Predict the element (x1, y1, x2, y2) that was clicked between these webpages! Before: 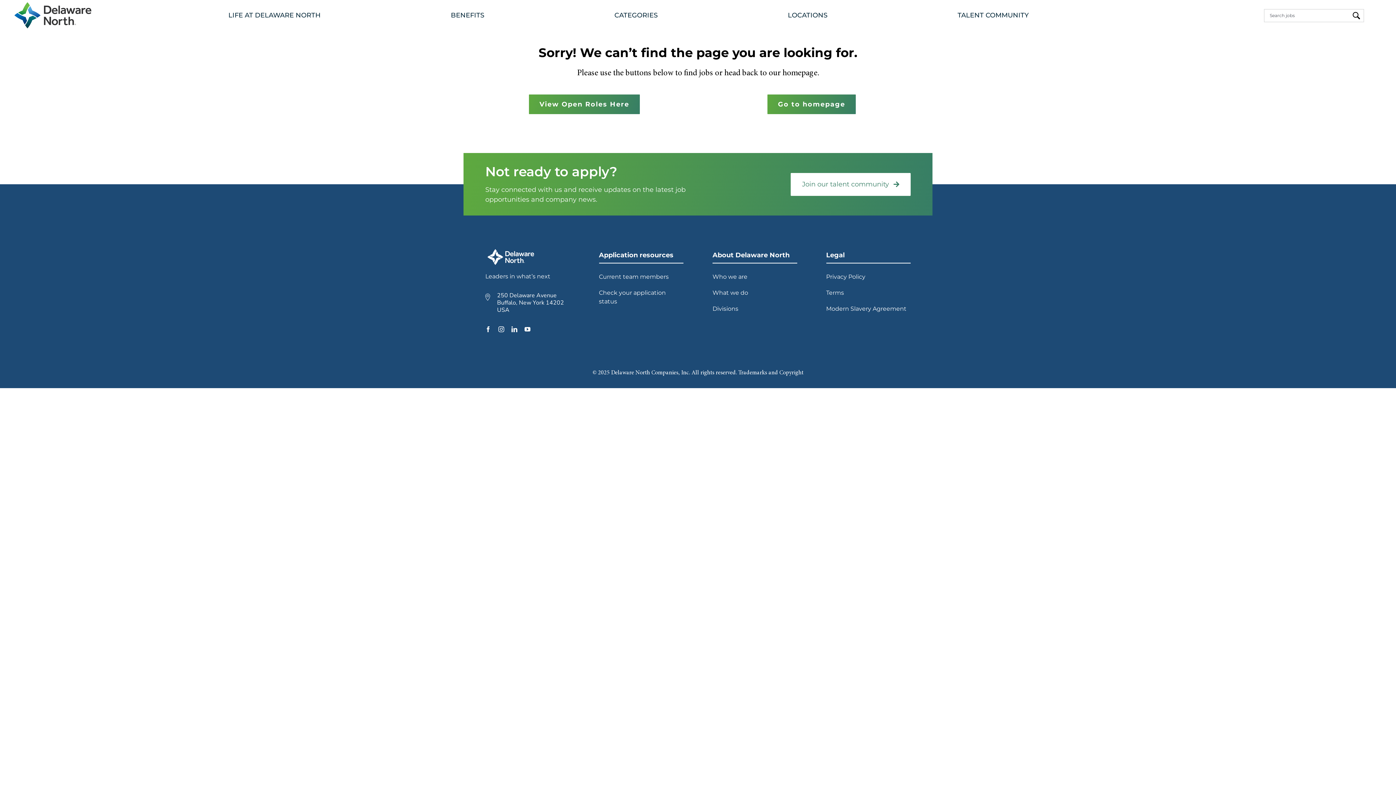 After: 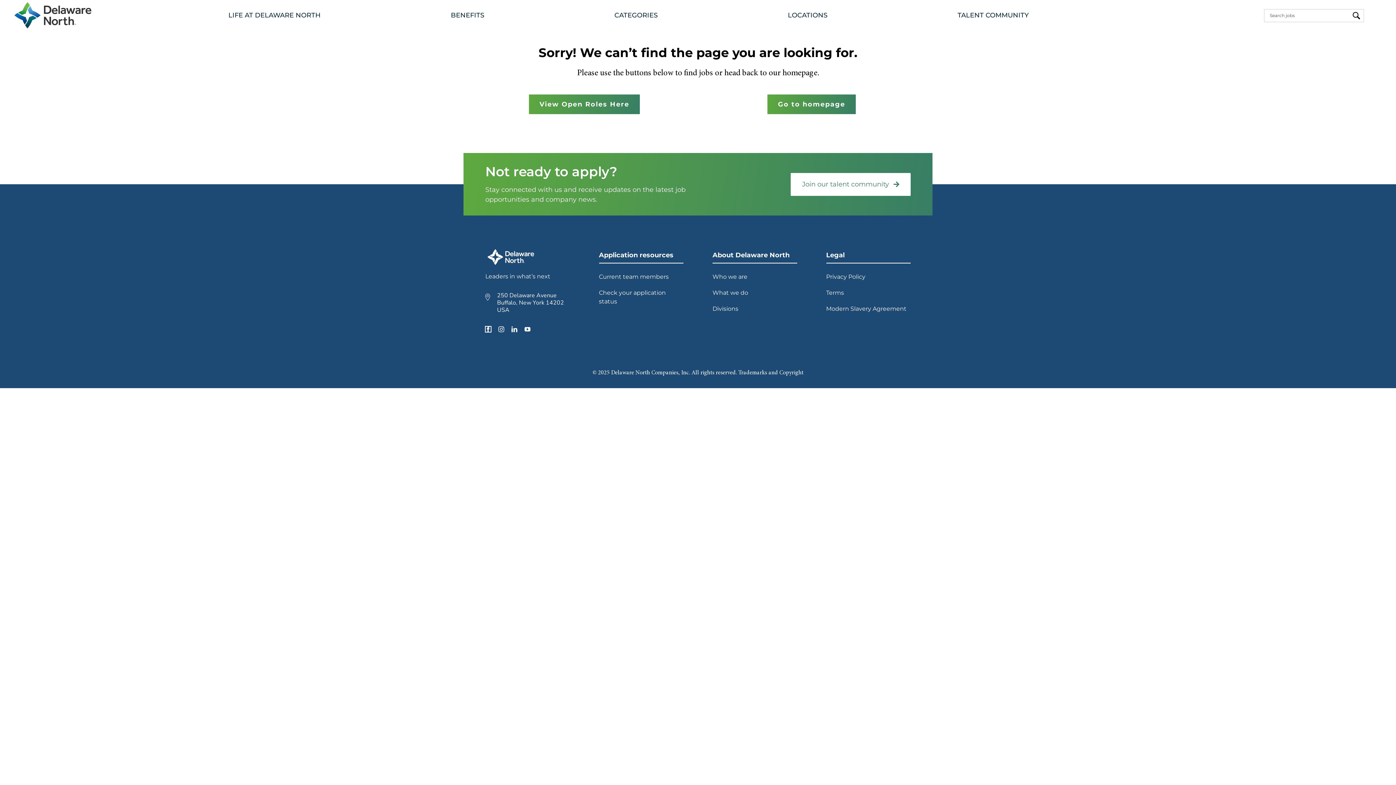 Action: label: facebook open in new tab bbox: (485, 326, 491, 332)